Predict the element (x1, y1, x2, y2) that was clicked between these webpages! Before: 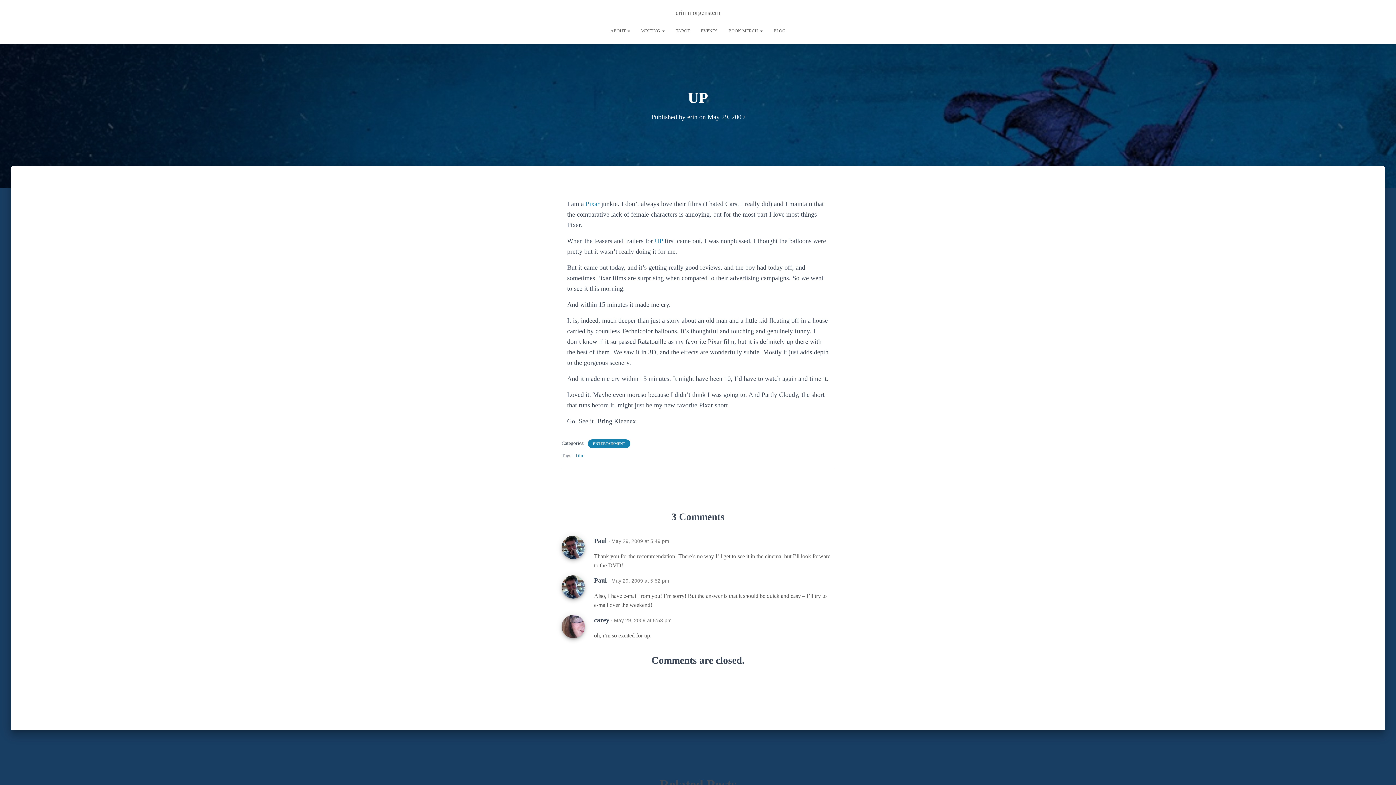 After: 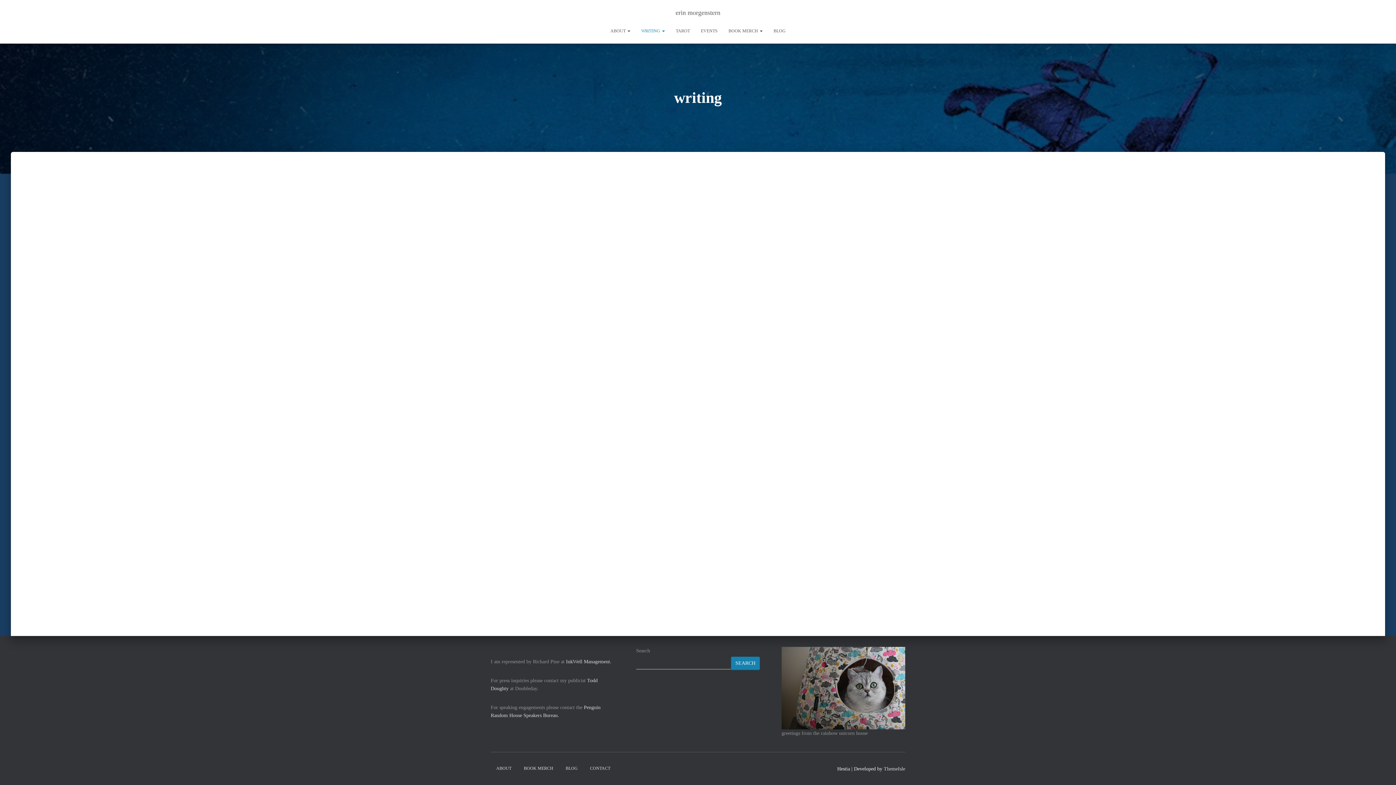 Action: label: WRITING  bbox: (636, 21, 670, 40)